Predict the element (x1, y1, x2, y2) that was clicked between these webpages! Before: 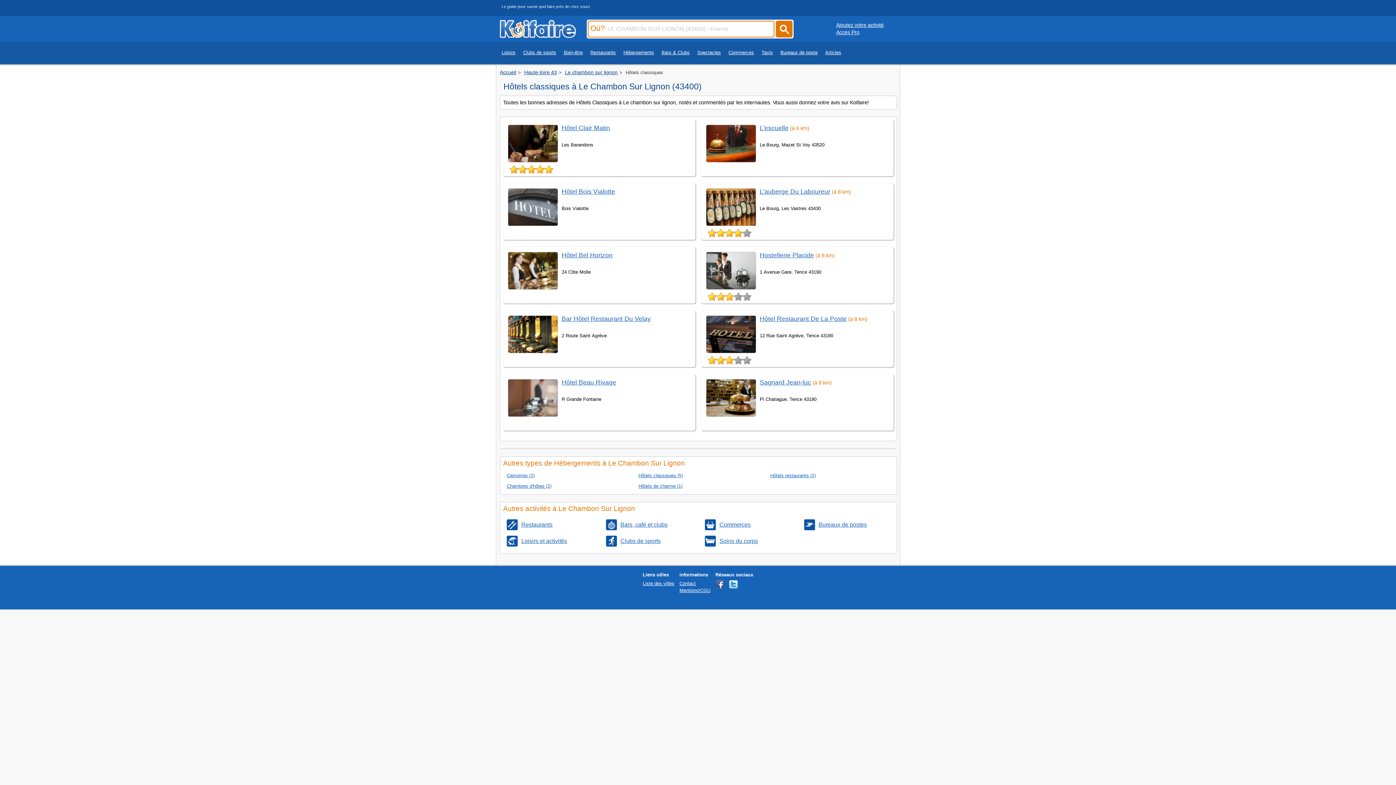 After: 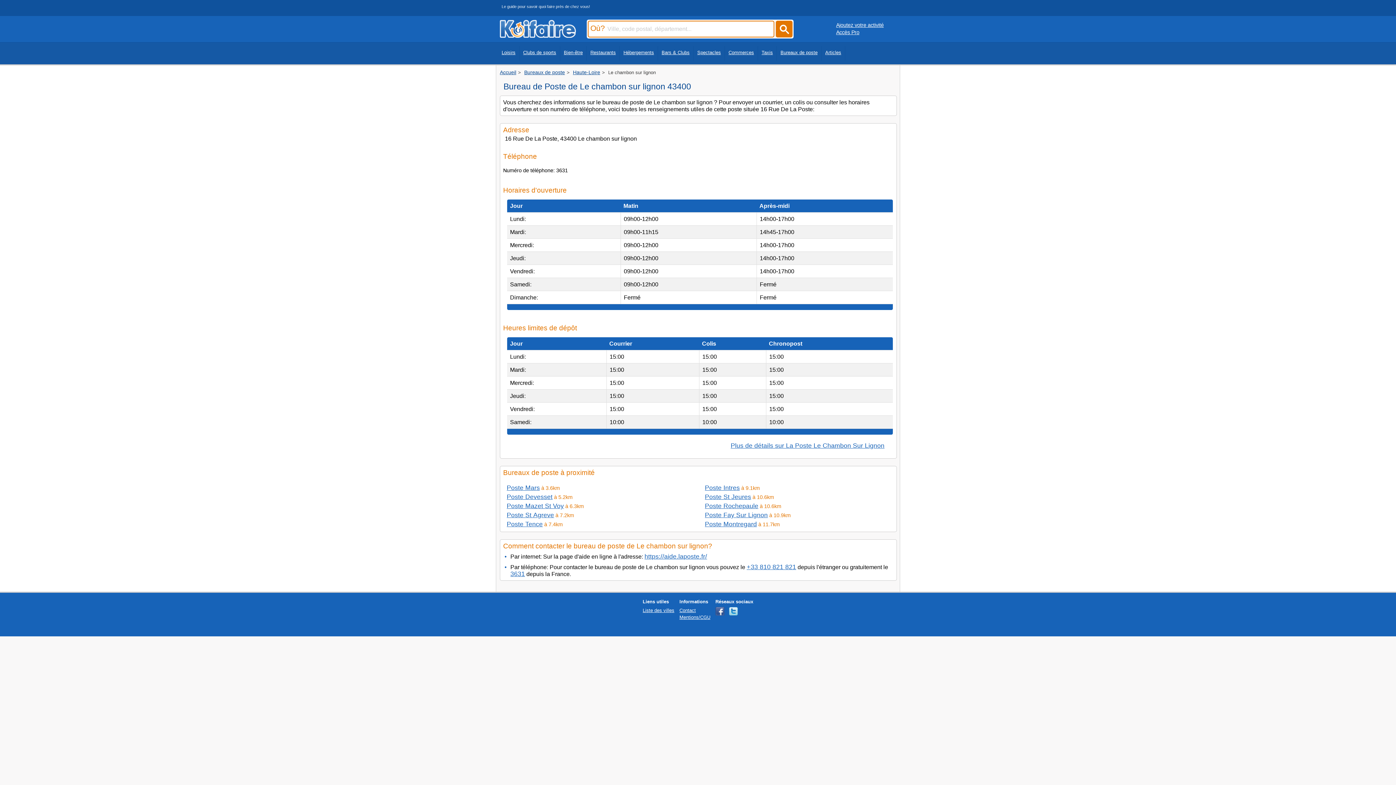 Action: label: Bureaux de postes bbox: (804, 519, 897, 530)